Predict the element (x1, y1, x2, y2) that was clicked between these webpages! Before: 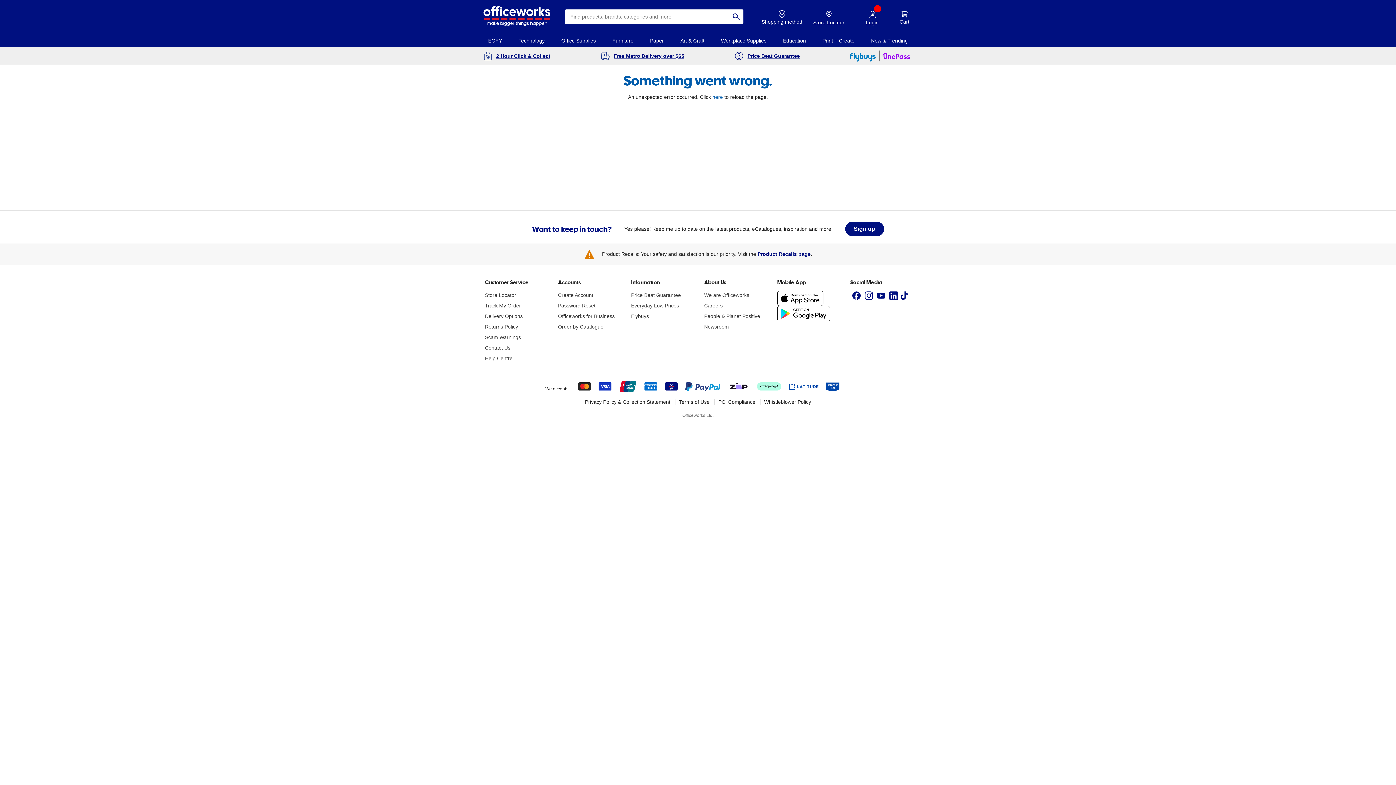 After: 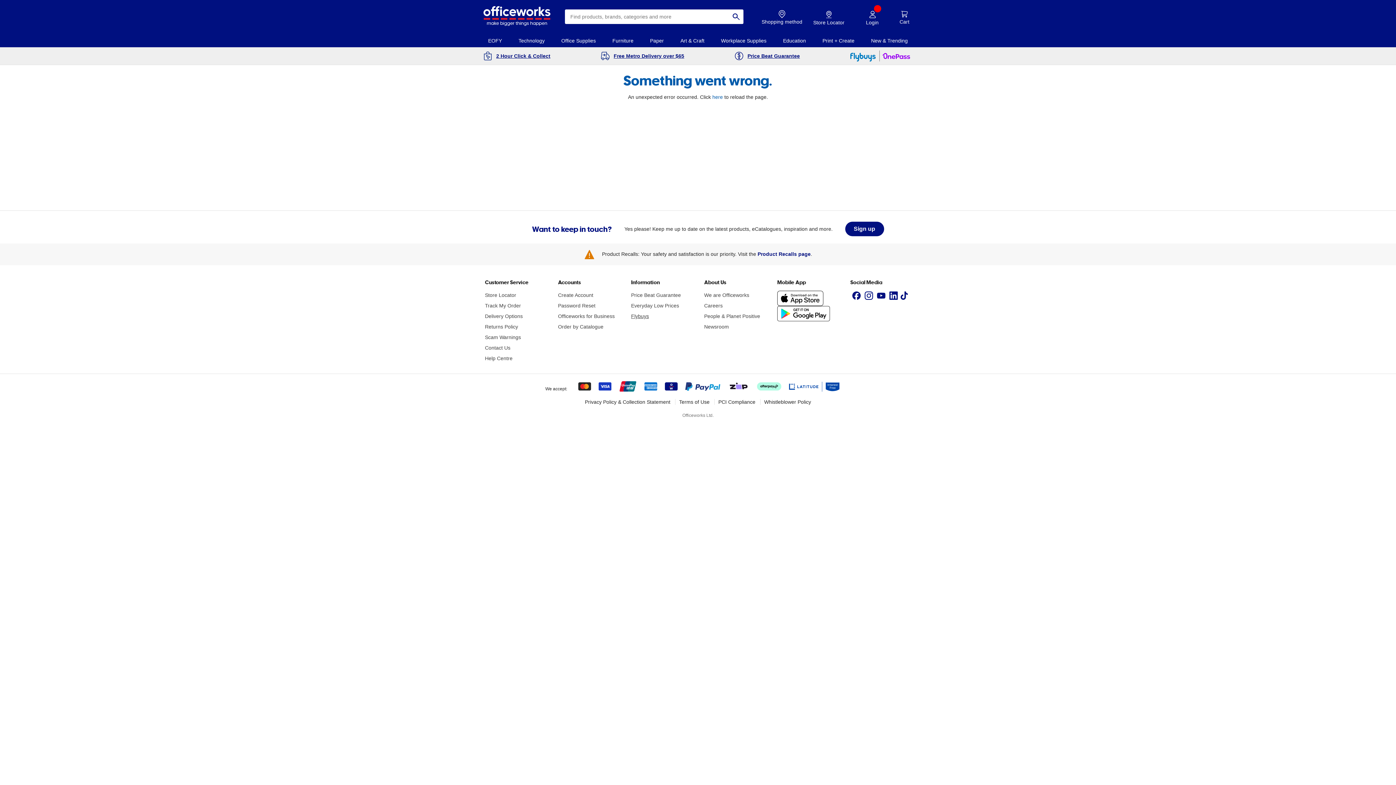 Action: bbox: (631, 313, 649, 319) label: Flybuys